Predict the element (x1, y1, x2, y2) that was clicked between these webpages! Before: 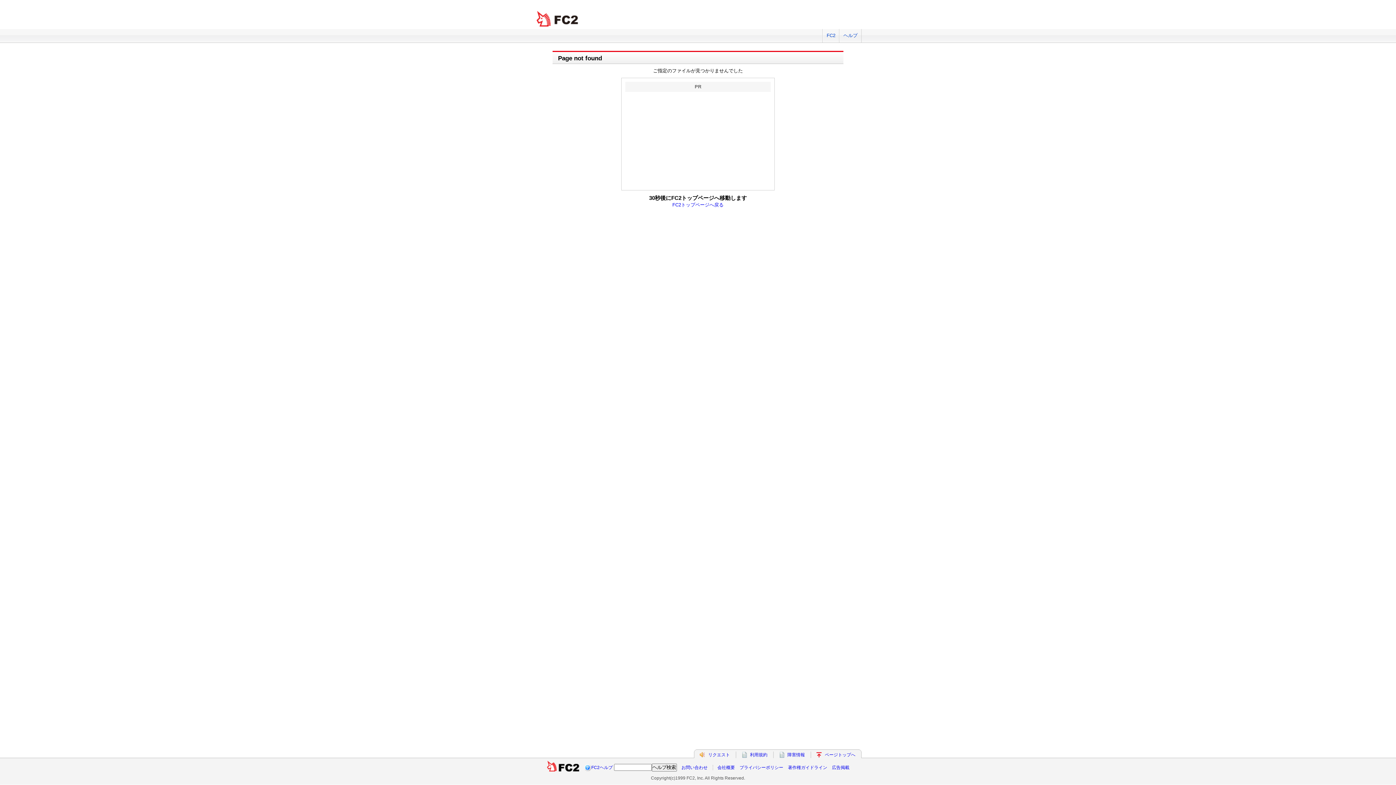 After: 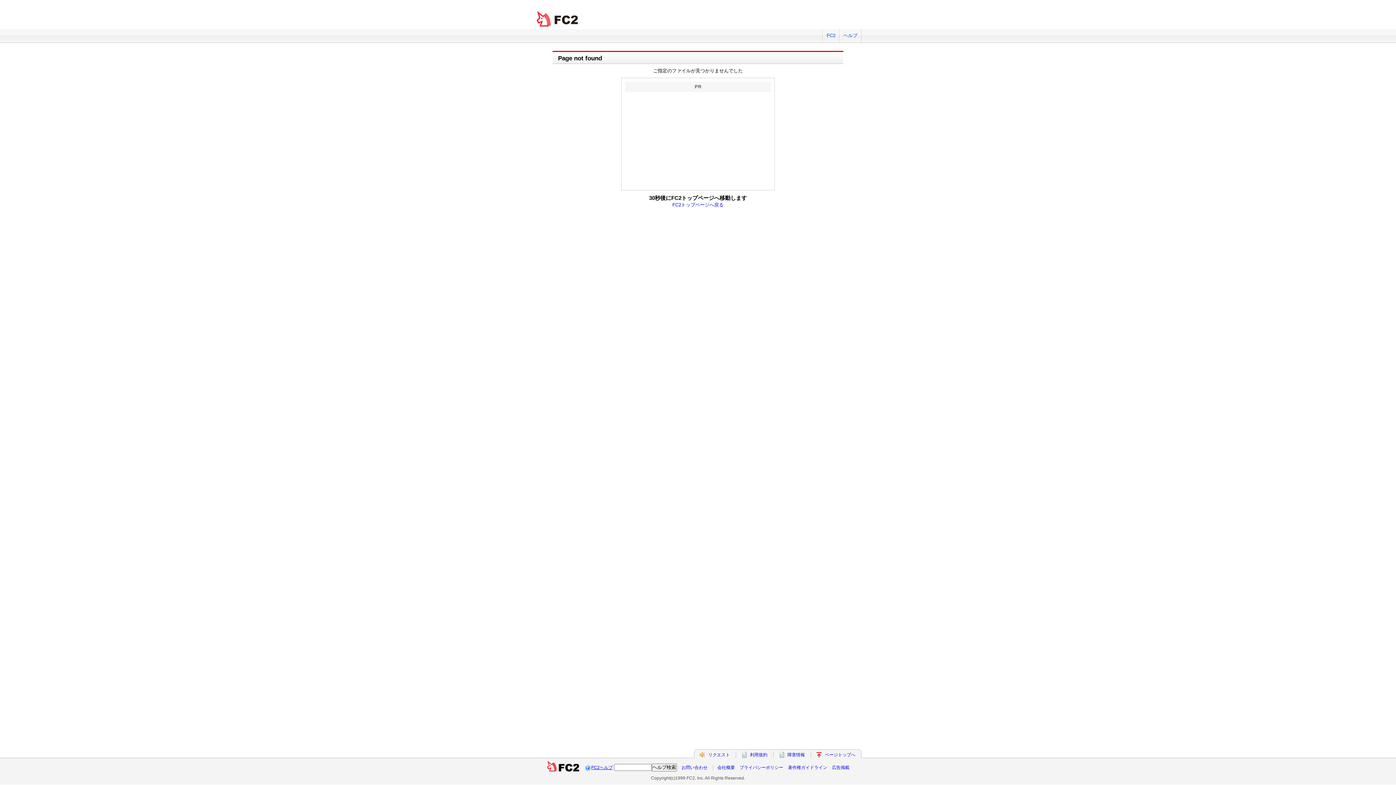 Action: bbox: (591, 765, 612, 770) label: FC2ヘルプ